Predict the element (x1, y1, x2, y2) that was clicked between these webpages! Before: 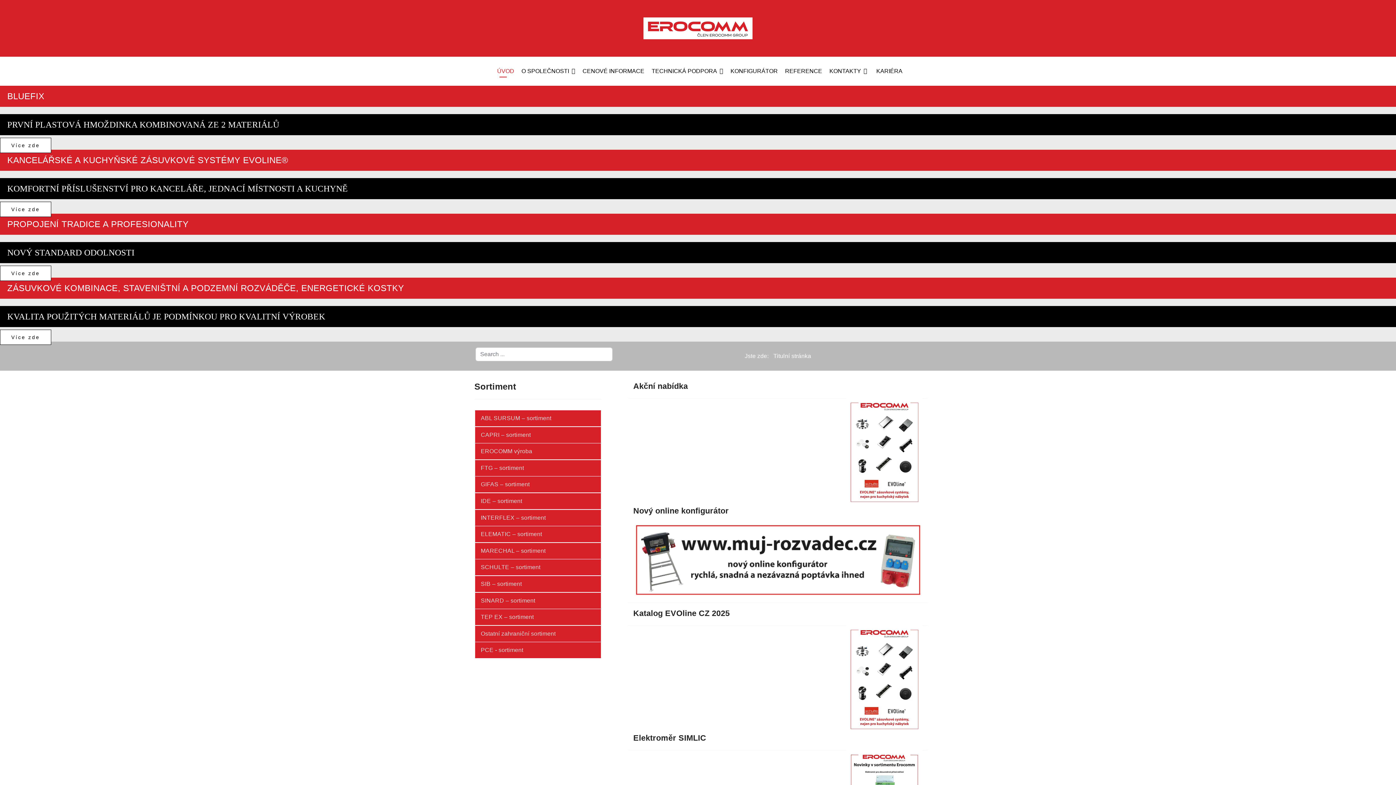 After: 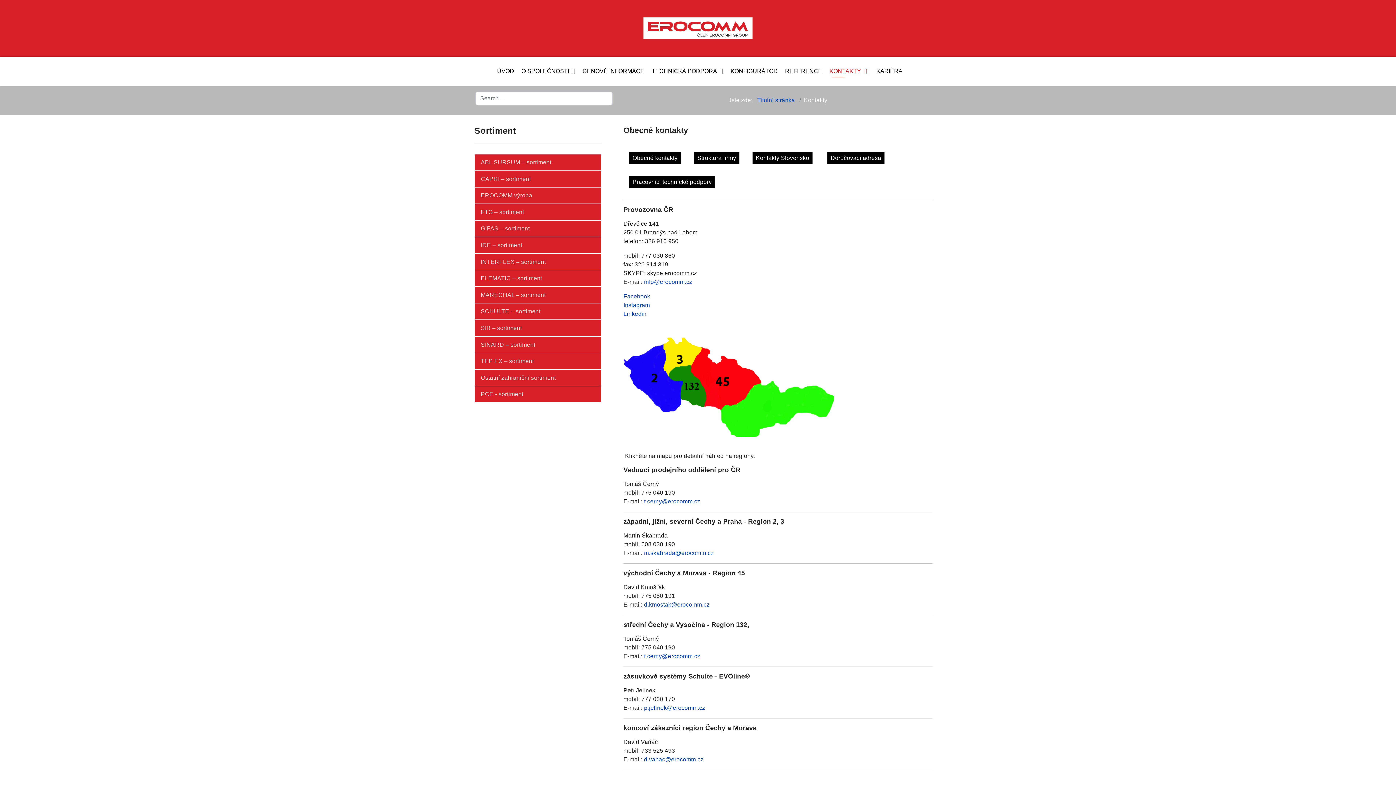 Action: label: KONTAKTY bbox: (826, 56, 871, 85)